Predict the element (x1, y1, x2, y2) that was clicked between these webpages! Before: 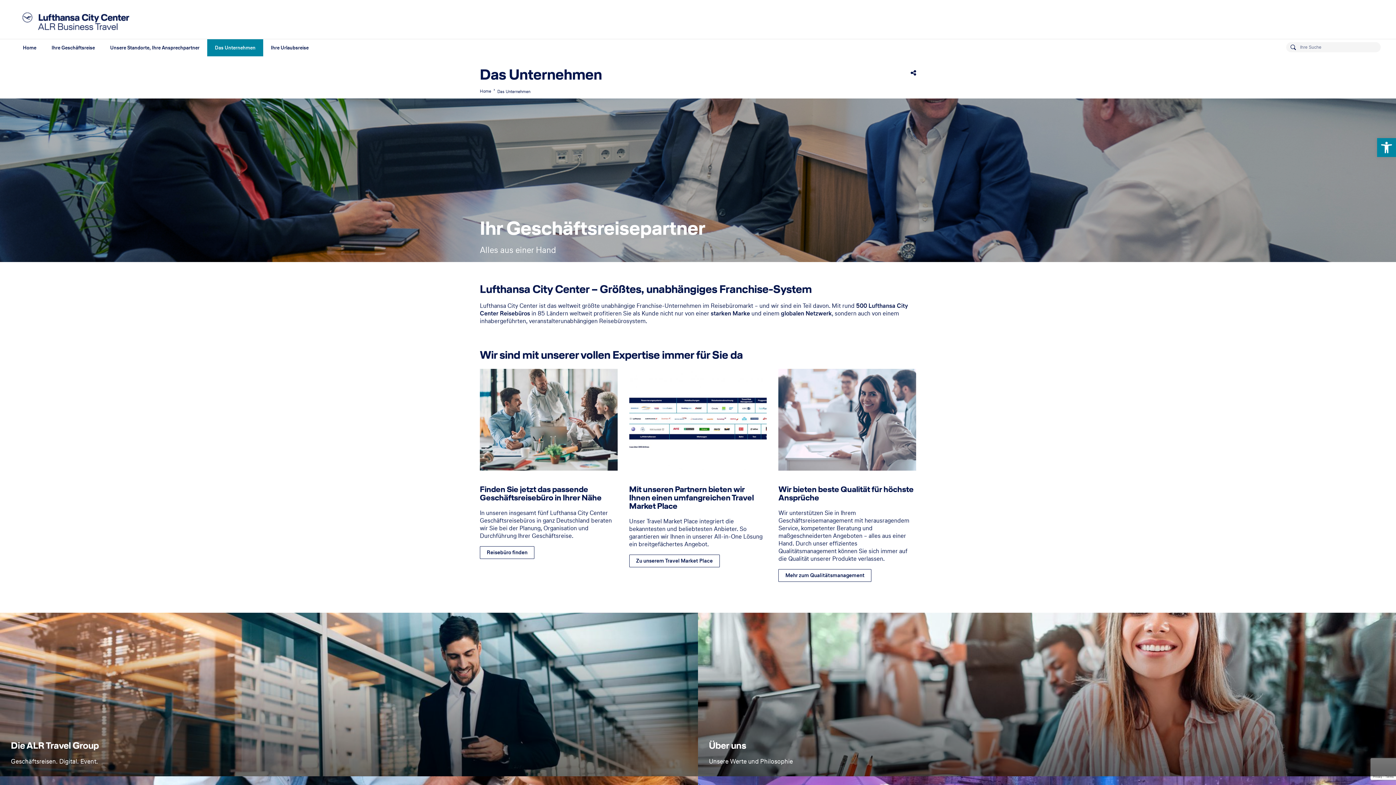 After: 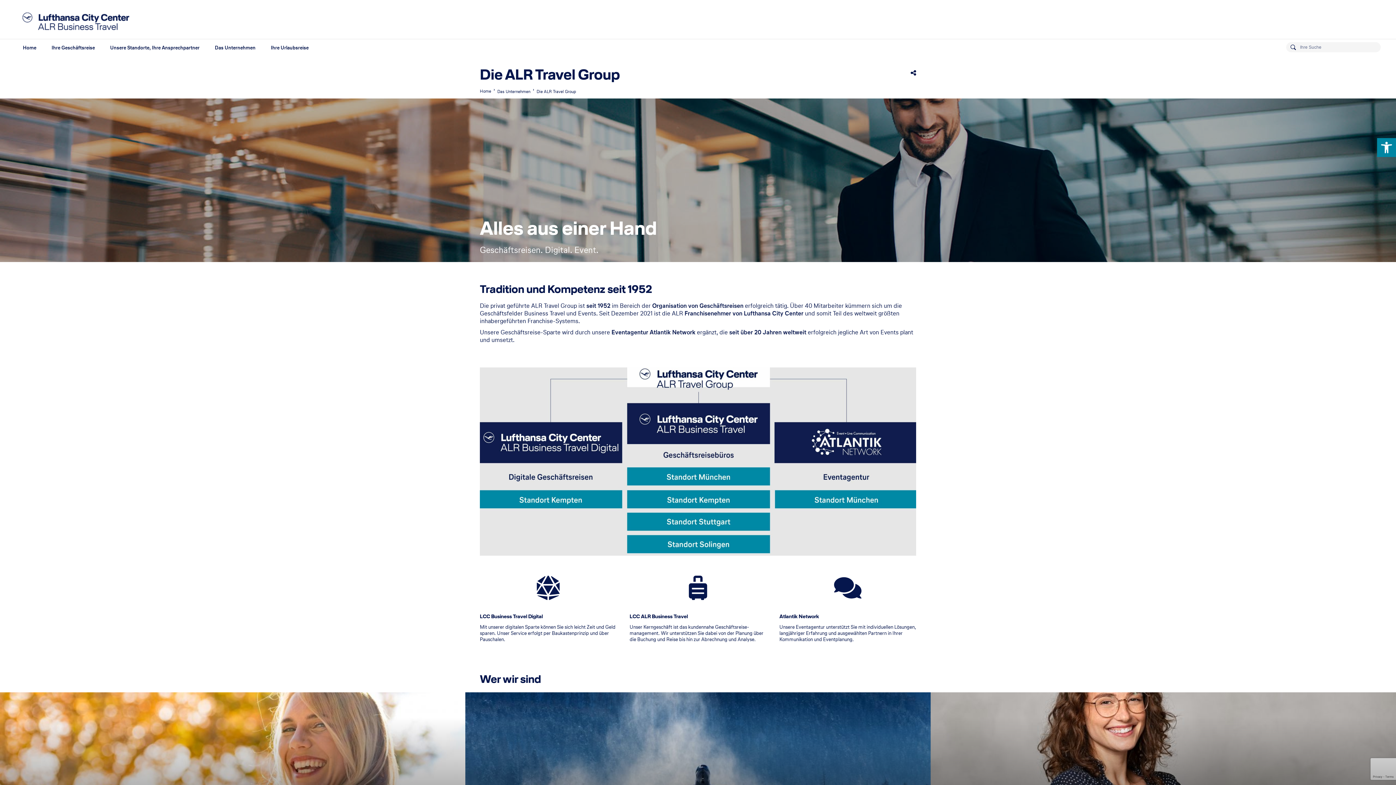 Action: bbox: (0, 613, 698, 776) label: Die ALR Travel Group
Geschäftsreisen. Digital. Event.